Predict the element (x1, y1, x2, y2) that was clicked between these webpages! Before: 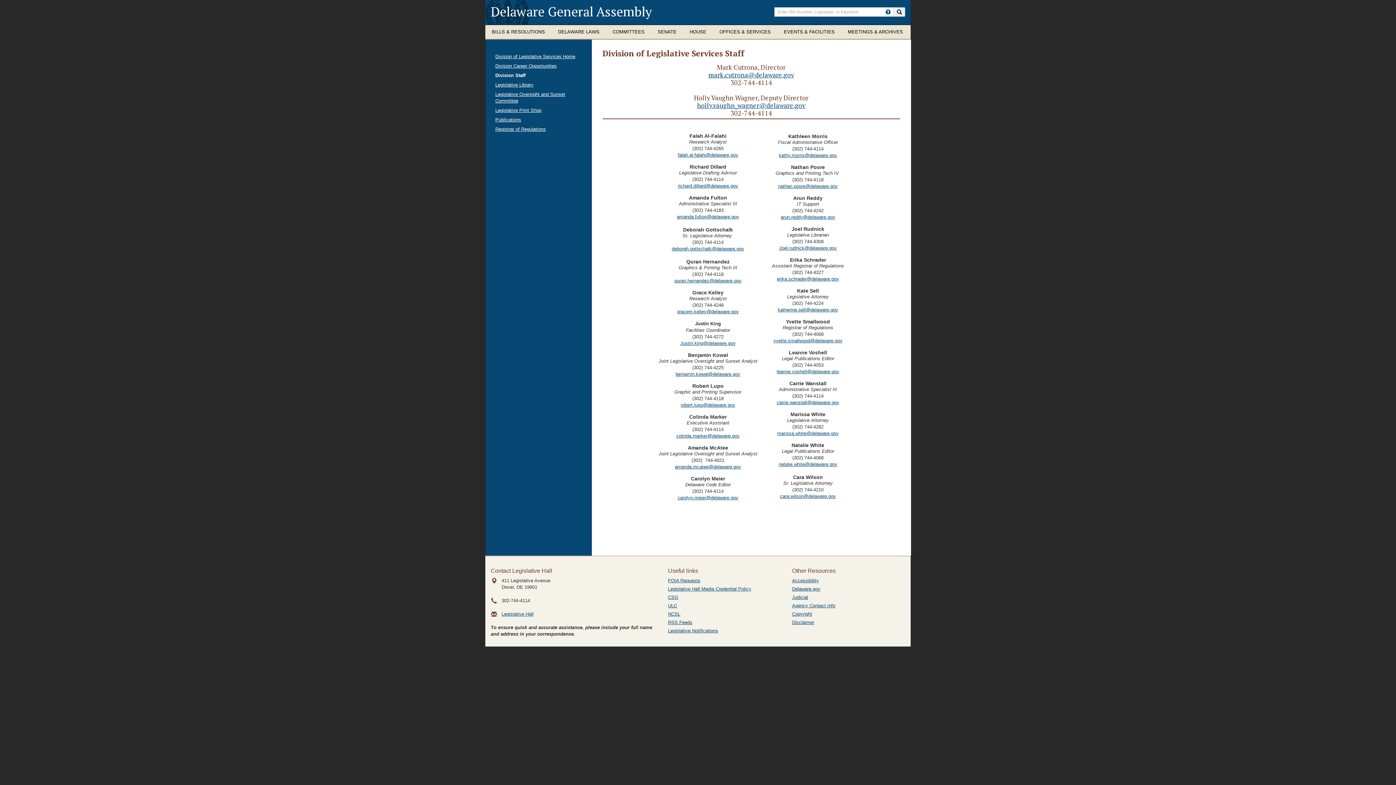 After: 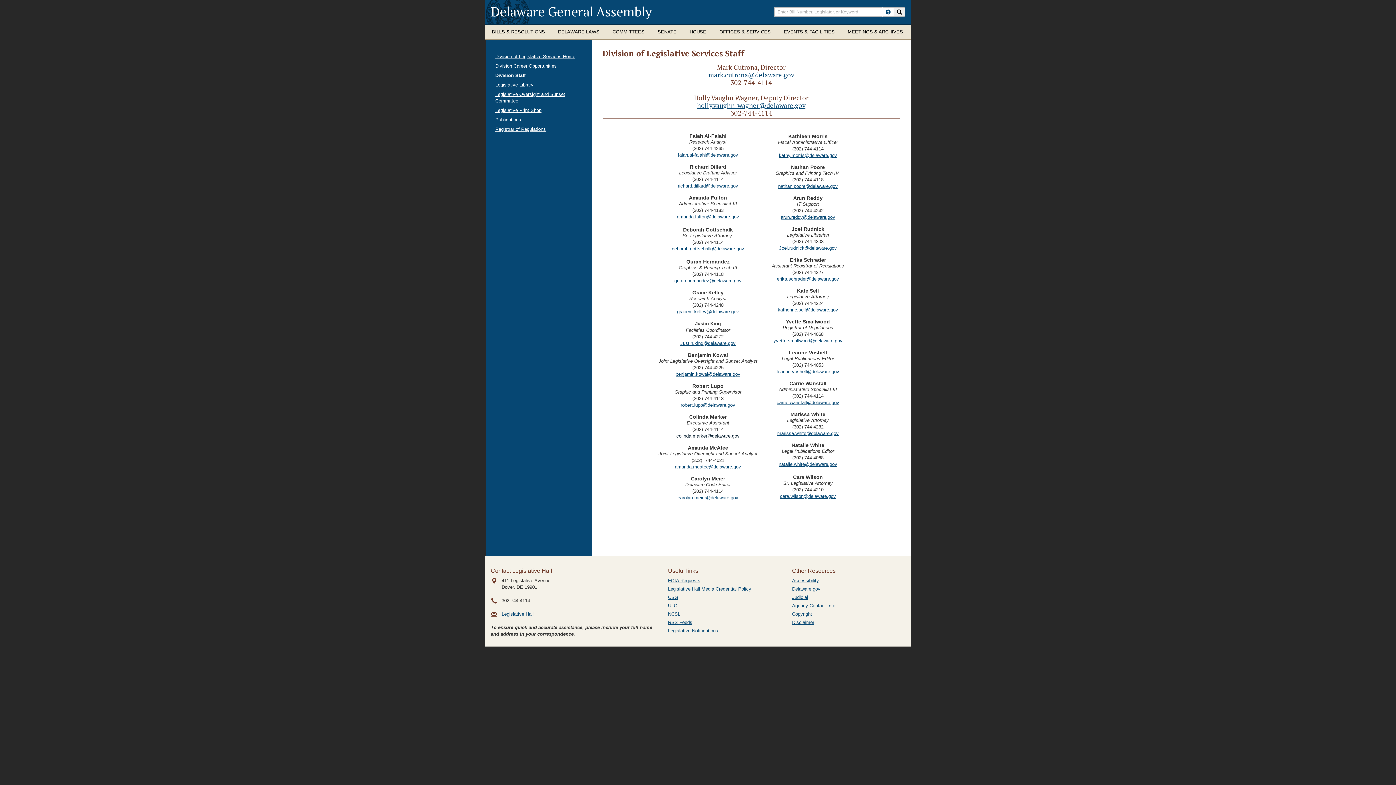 Action: bbox: (676, 433, 739, 438) label: colinda.marker@delaware.gov